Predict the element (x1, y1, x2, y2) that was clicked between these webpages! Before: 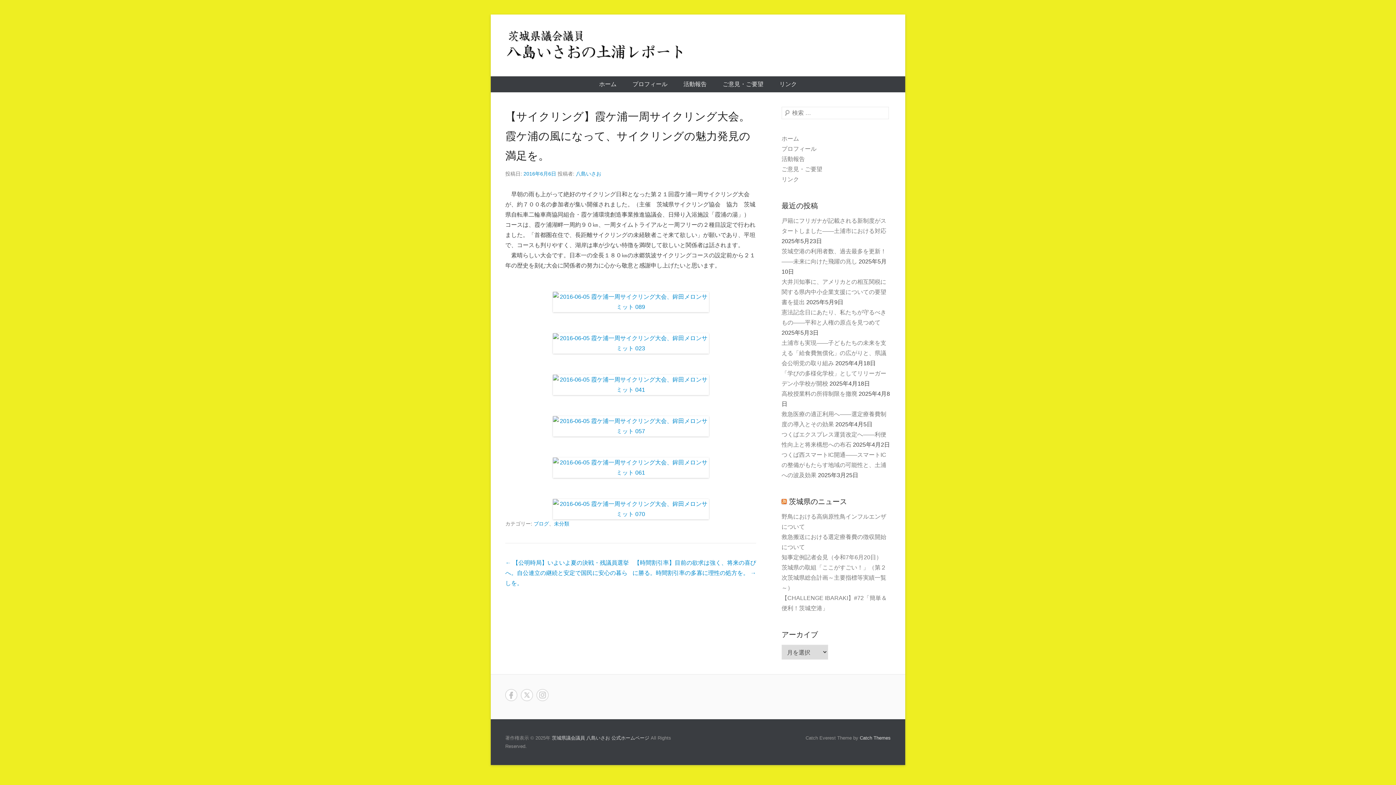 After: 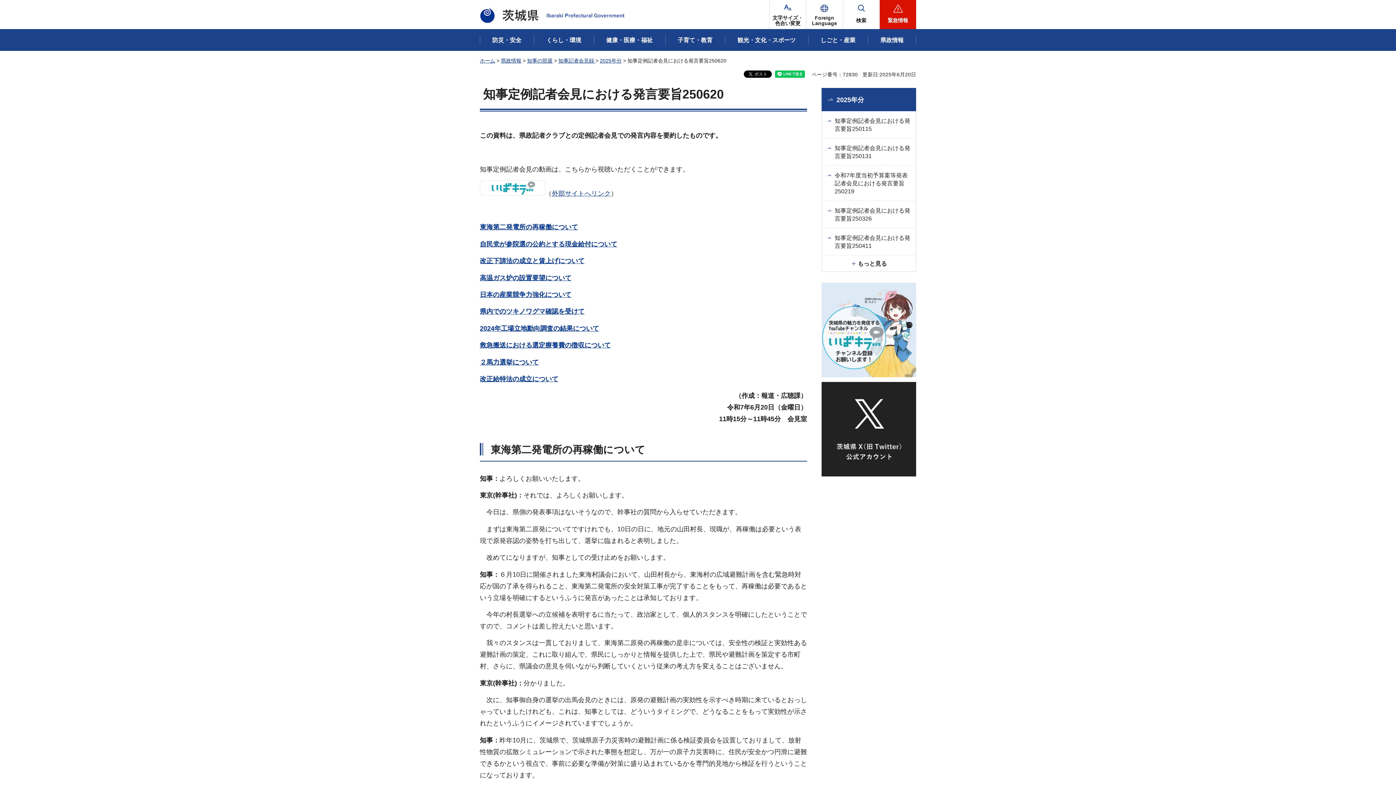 Action: label: 知事定例記者会見（令和7年6月20日） bbox: (781, 554, 882, 560)